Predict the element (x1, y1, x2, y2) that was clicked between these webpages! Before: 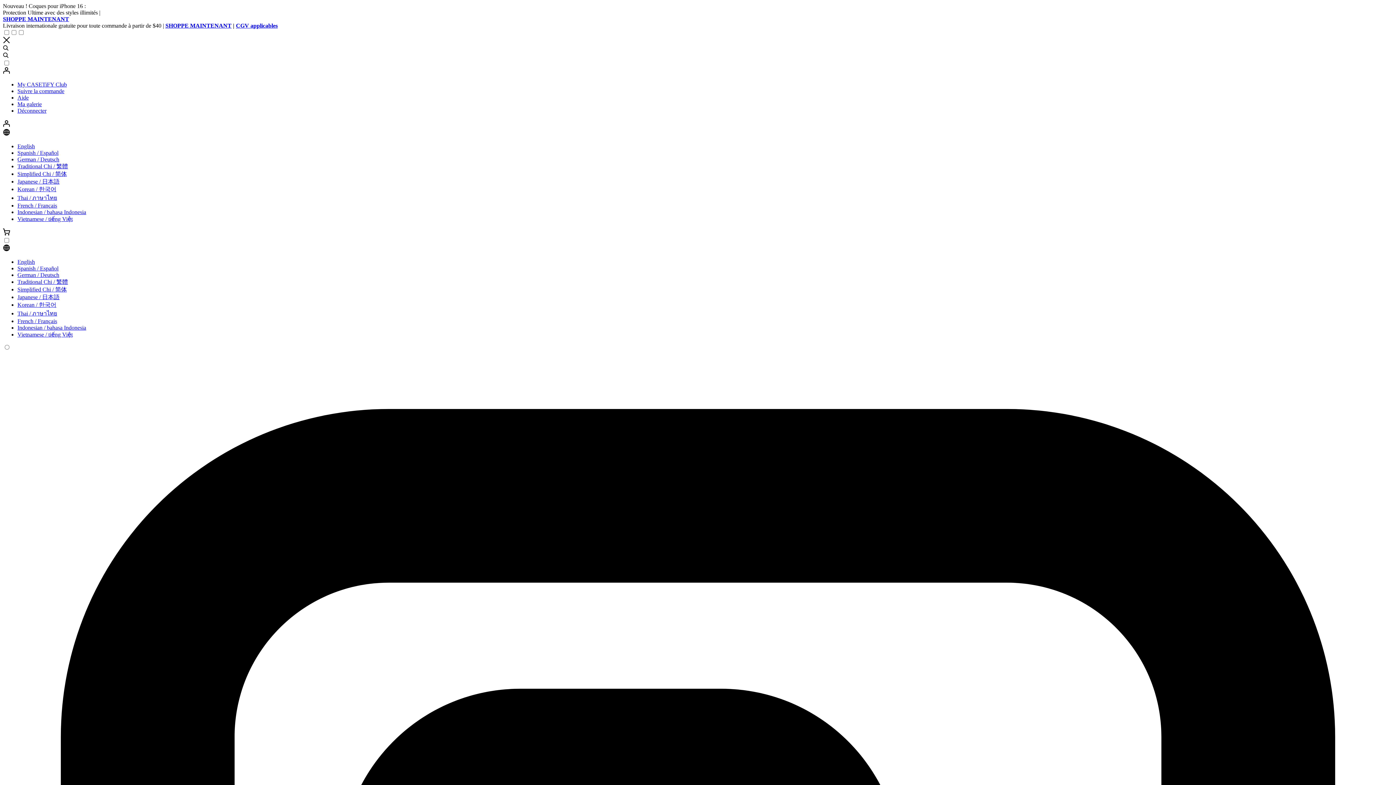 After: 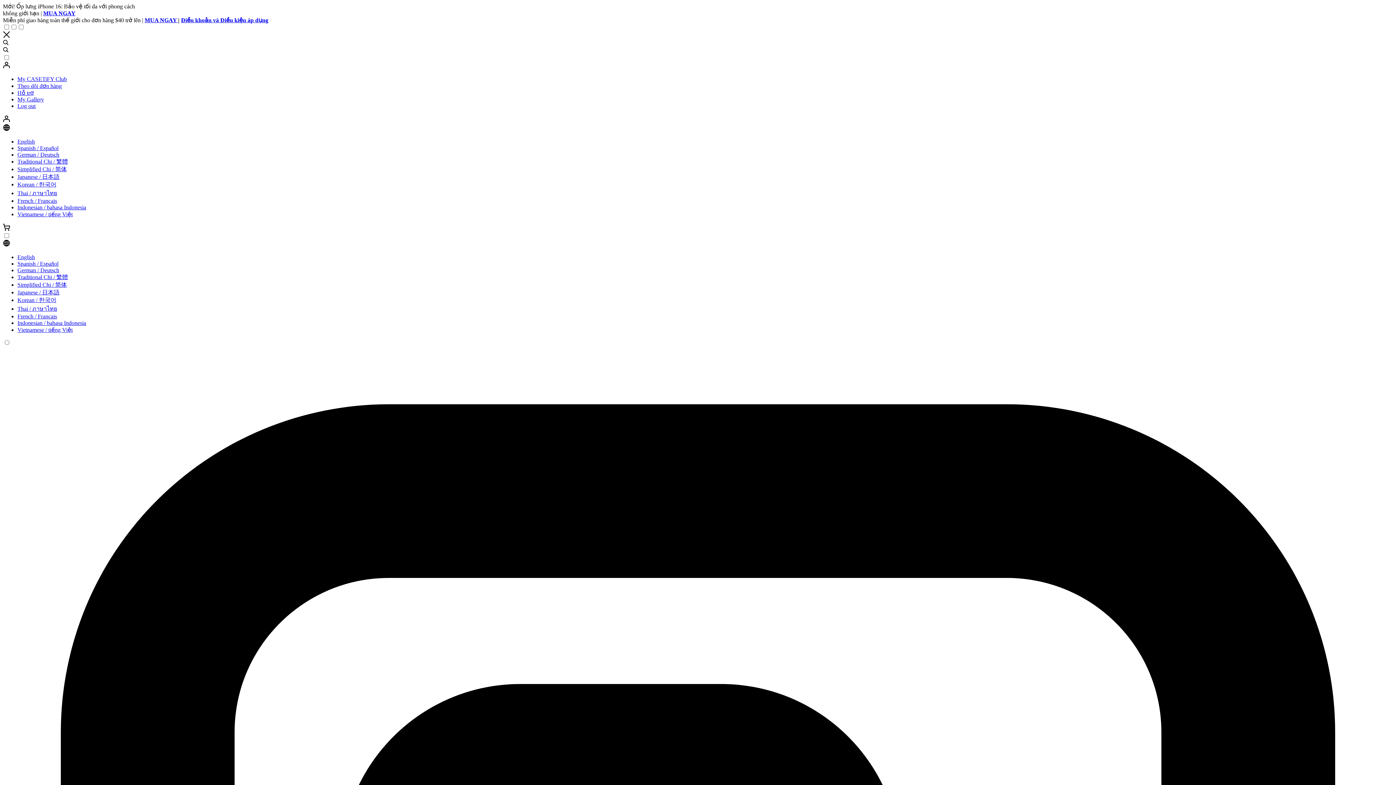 Action: label: Vietnamese / tiếng Việt bbox: (17, 212, 72, 218)